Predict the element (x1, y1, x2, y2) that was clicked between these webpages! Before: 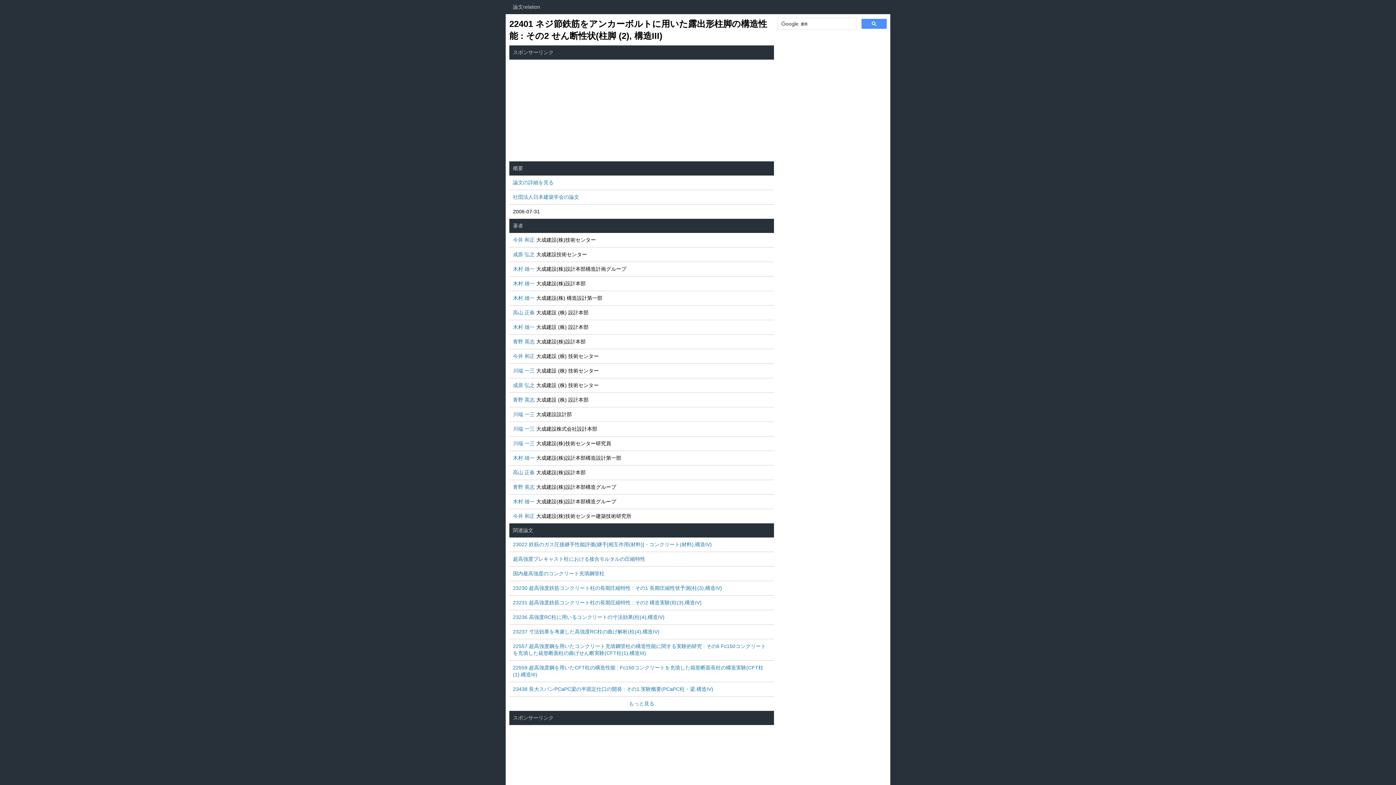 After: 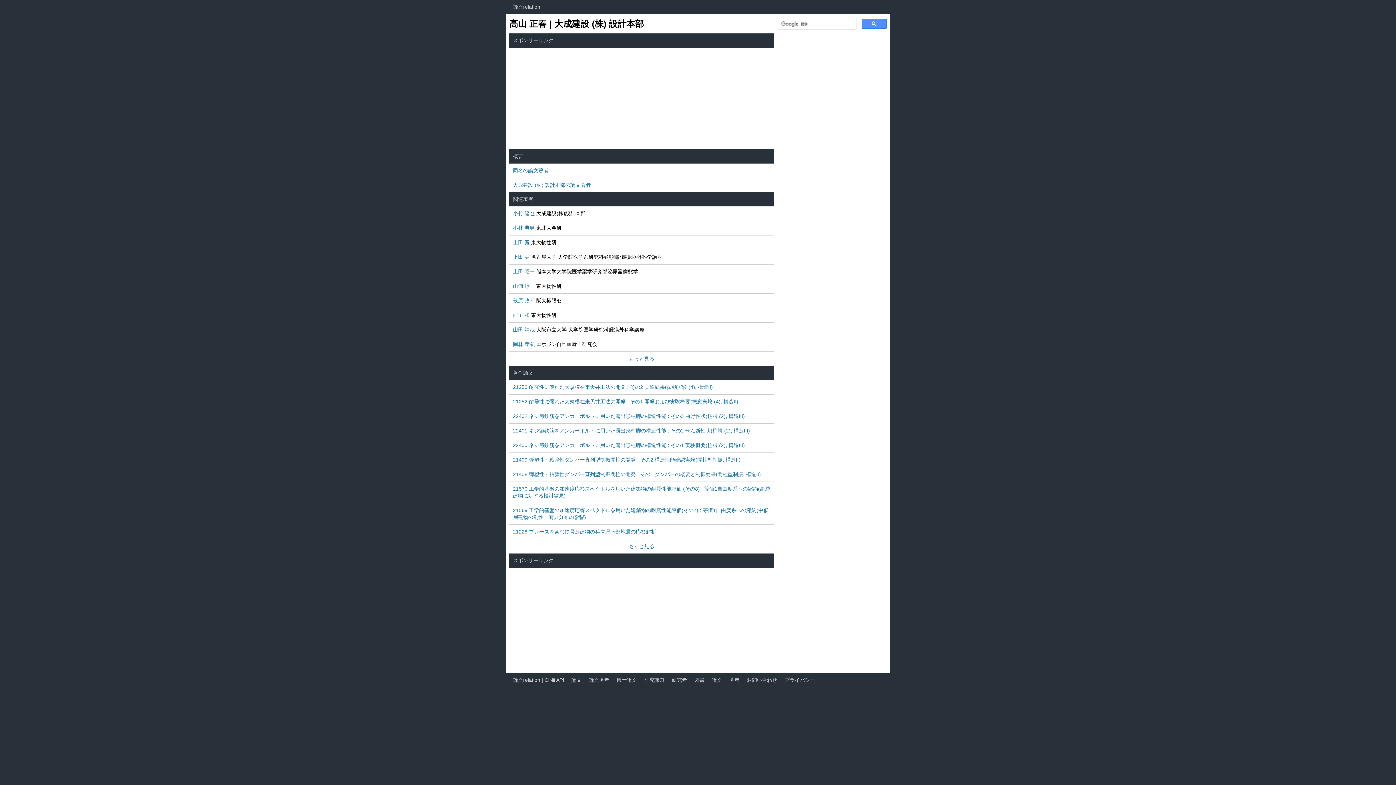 Action: bbox: (509, 305, 774, 320) label: 高山 正春 

大成建設 (株) 設計本部